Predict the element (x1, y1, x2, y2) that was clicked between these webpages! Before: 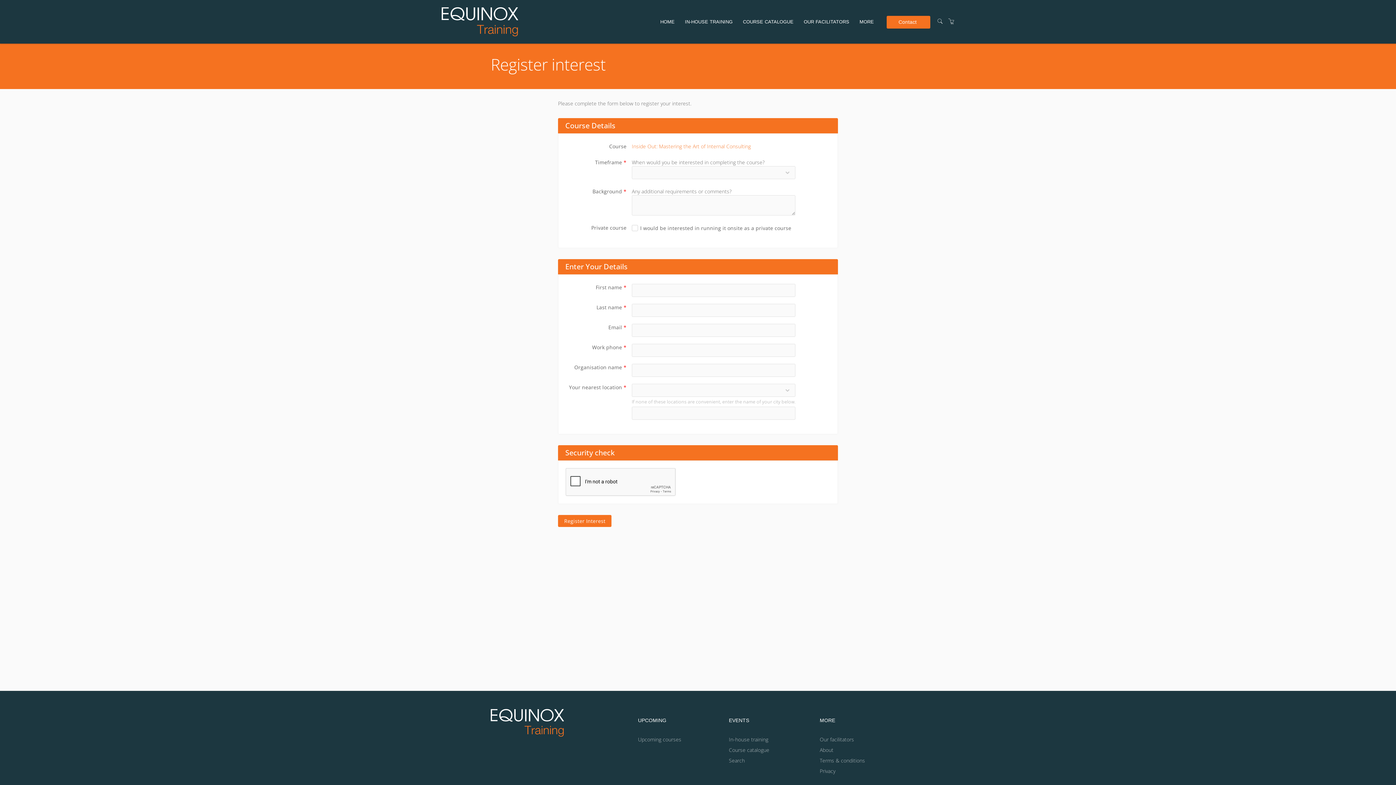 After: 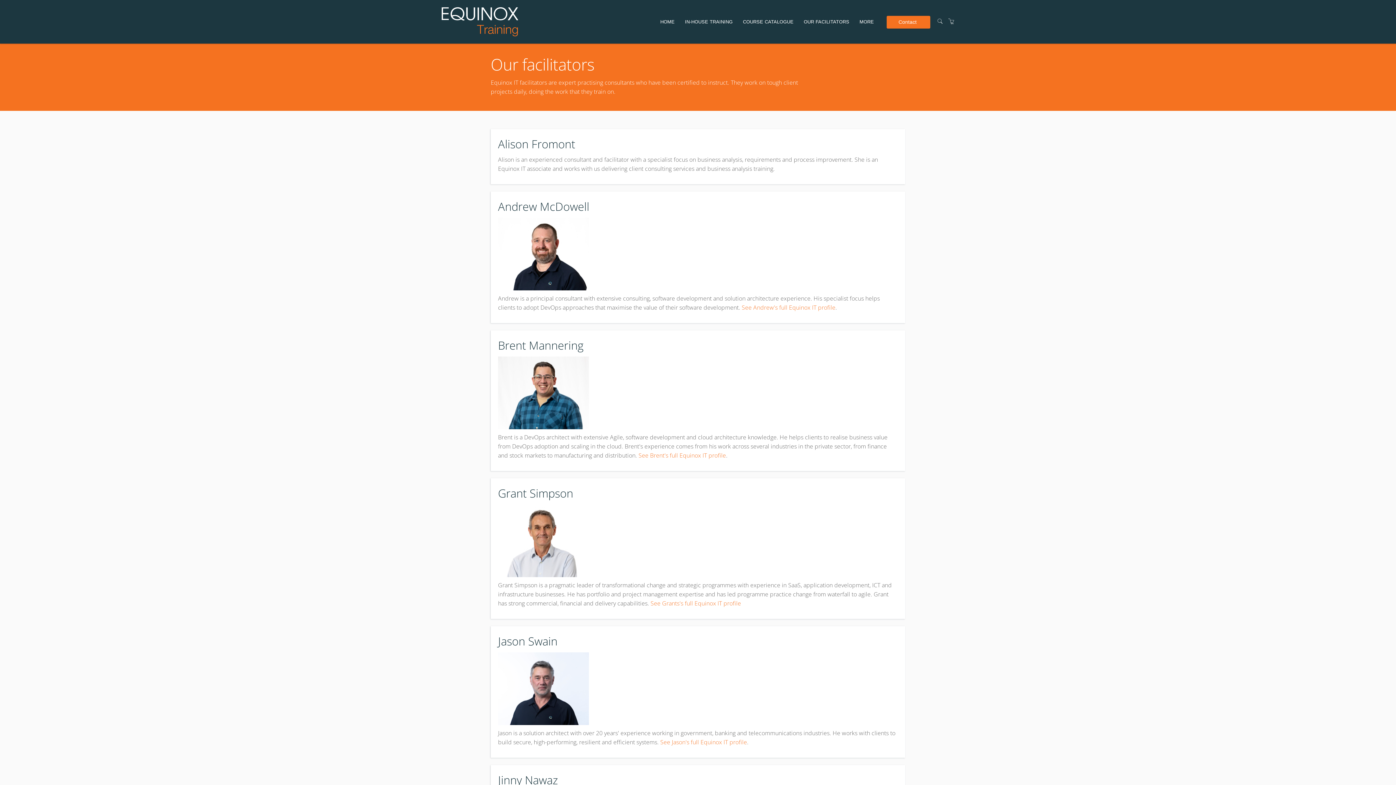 Action: label: OUR FACILITATORS bbox: (803, 17, 857, 26)